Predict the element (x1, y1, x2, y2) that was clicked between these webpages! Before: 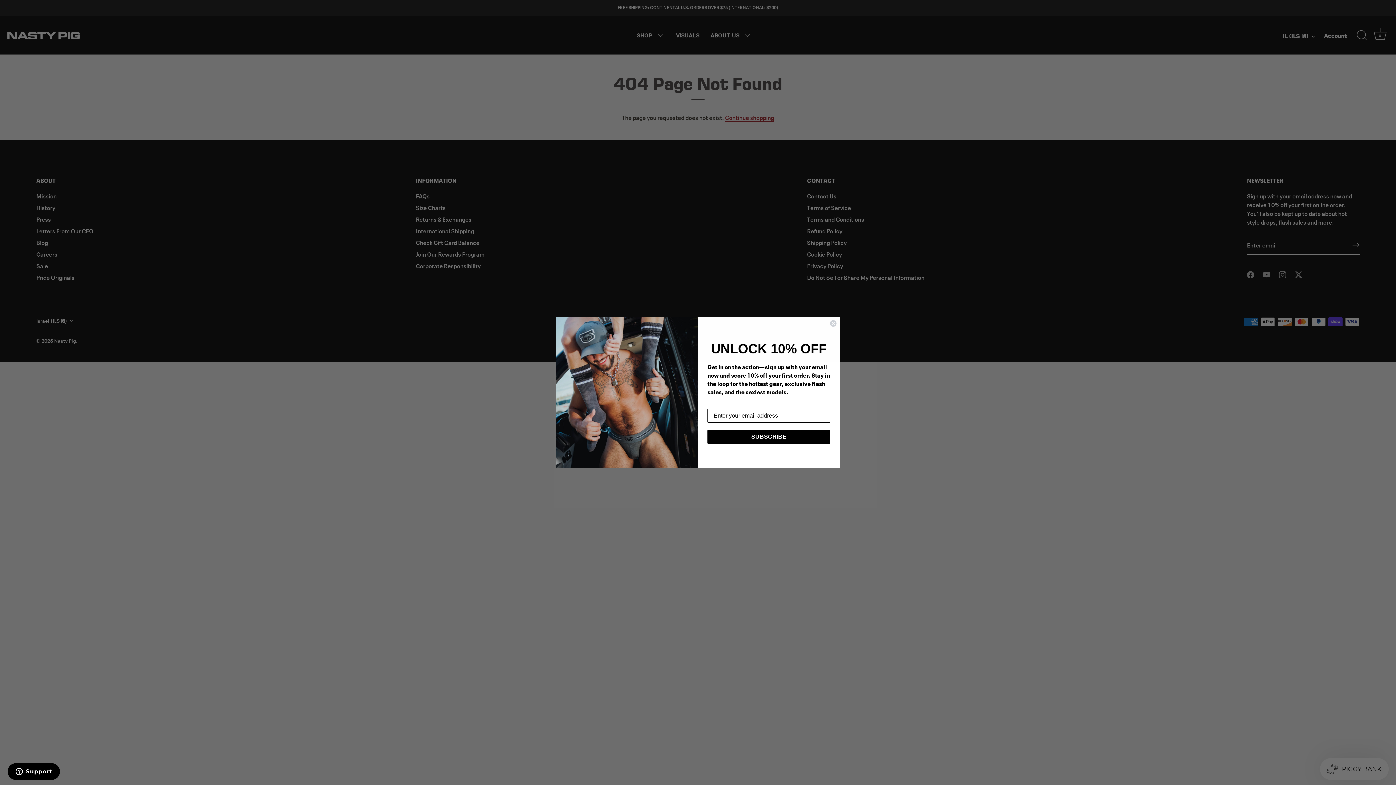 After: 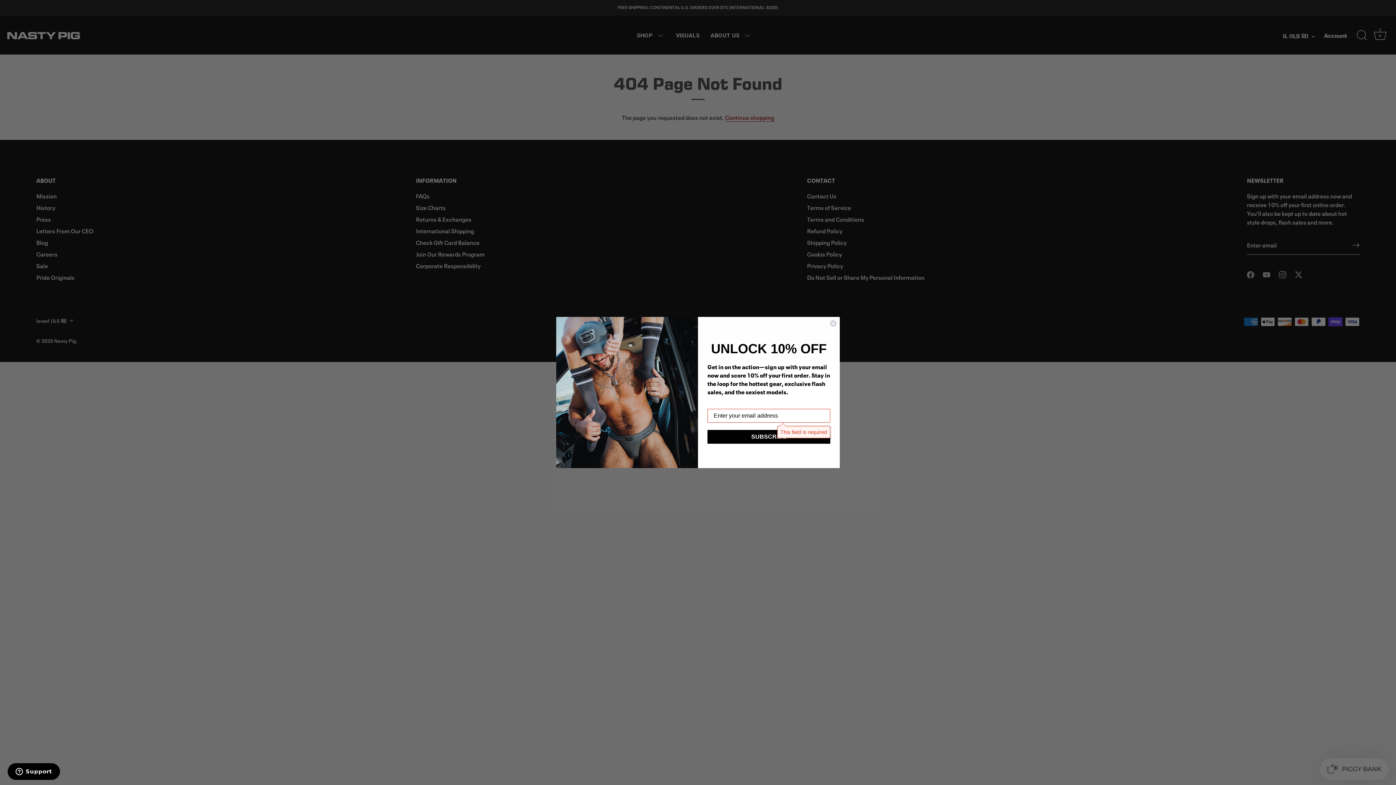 Action: bbox: (707, 430, 830, 444) label: SUBSCRIBE